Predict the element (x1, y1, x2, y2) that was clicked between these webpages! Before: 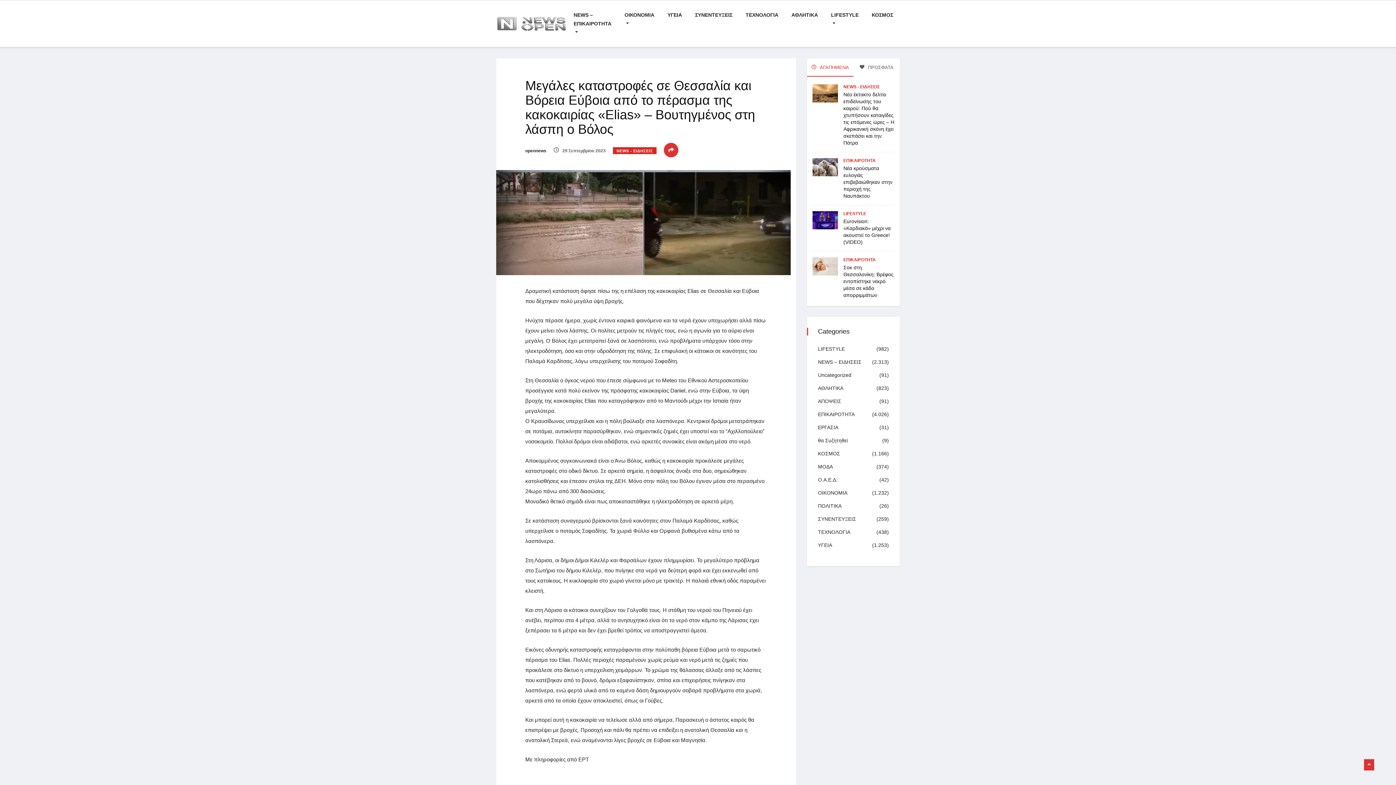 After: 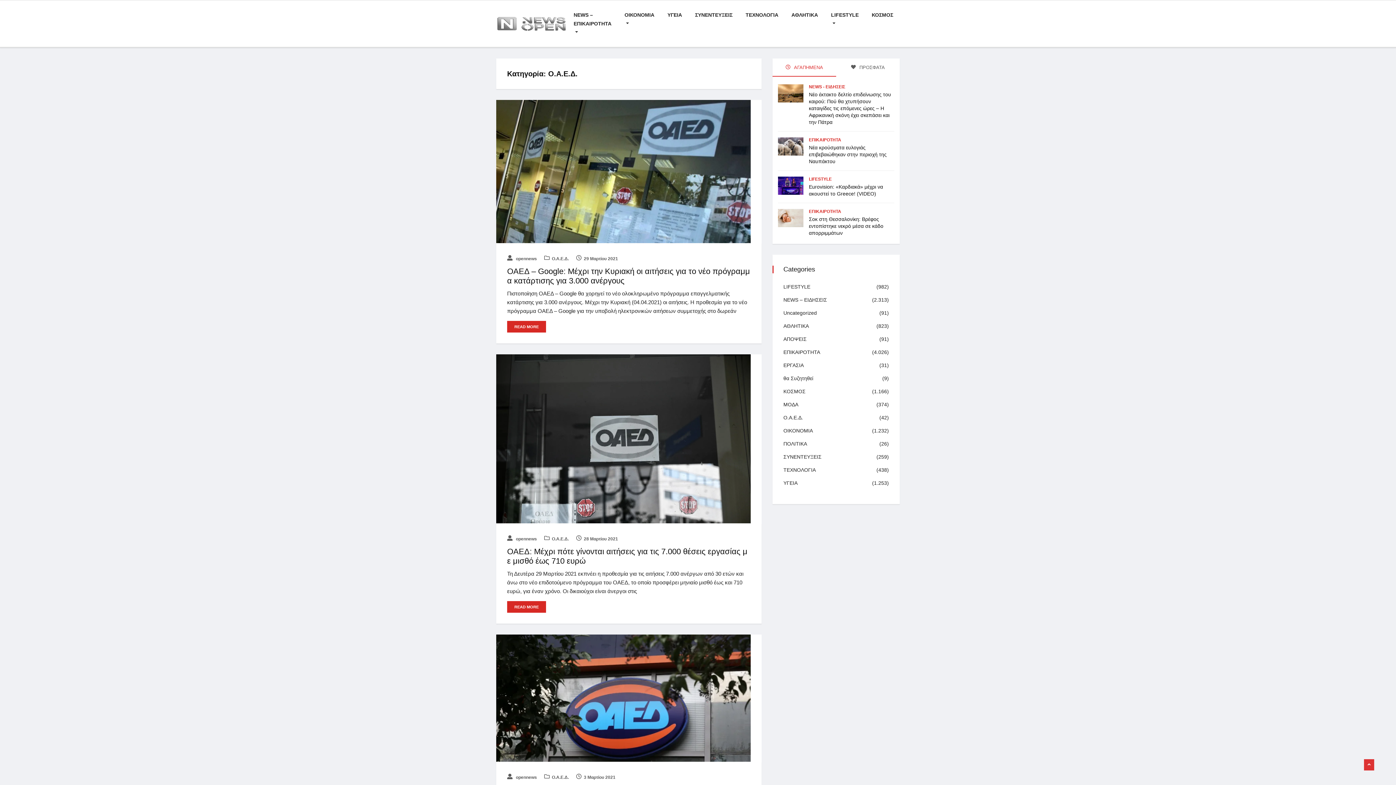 Action: bbox: (818, 475, 837, 484) label: Ο.Α.Ε.Δ.